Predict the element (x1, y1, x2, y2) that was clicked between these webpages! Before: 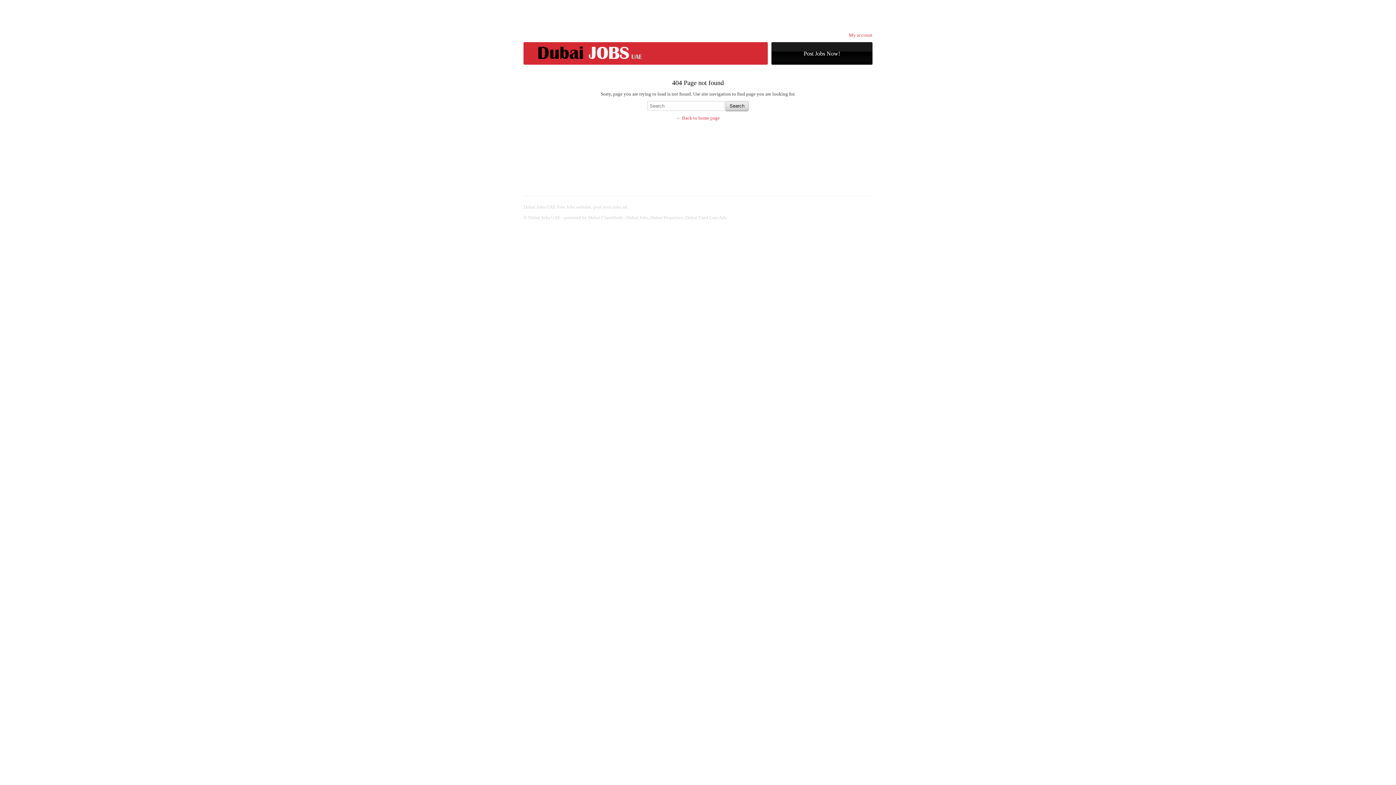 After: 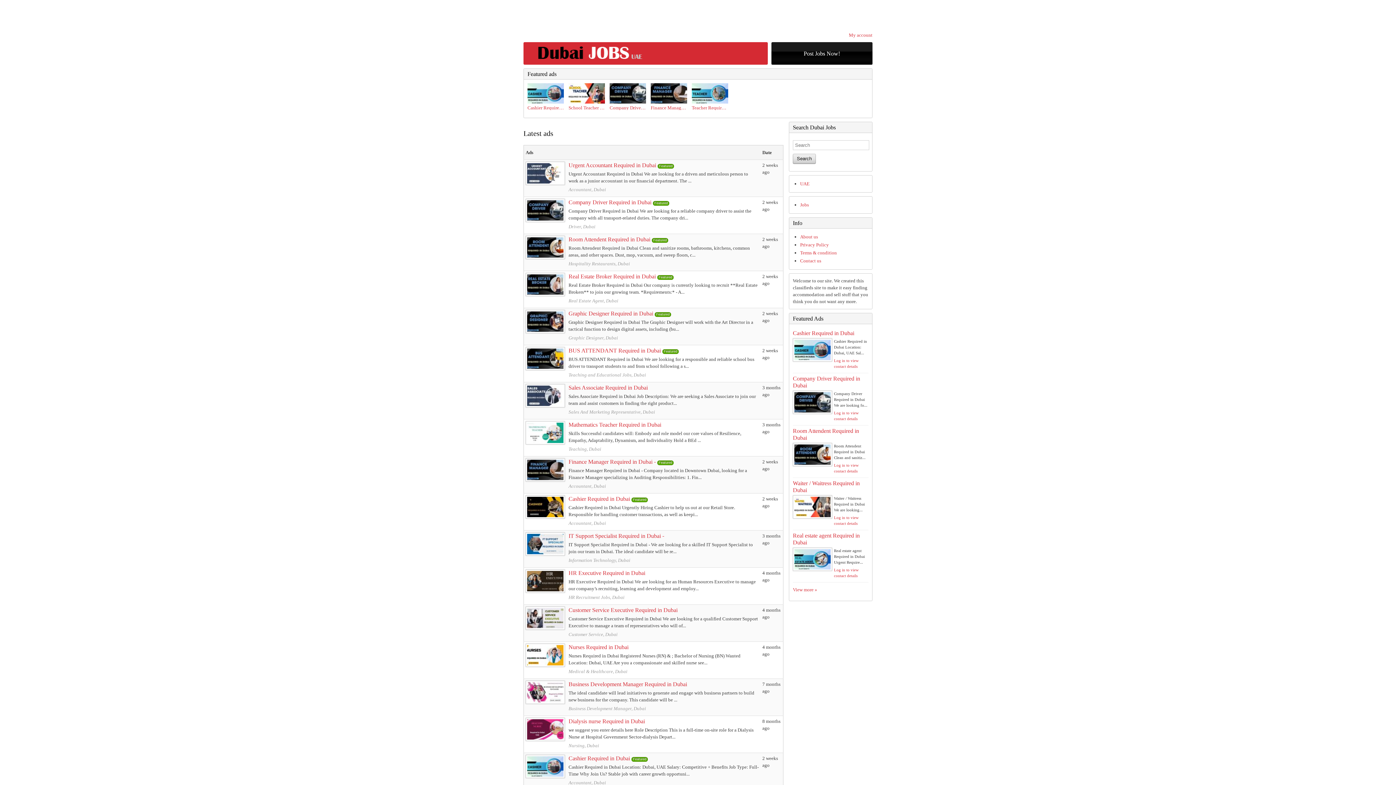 Action: bbox: (676, 115, 720, 120) label: ← Back to home page